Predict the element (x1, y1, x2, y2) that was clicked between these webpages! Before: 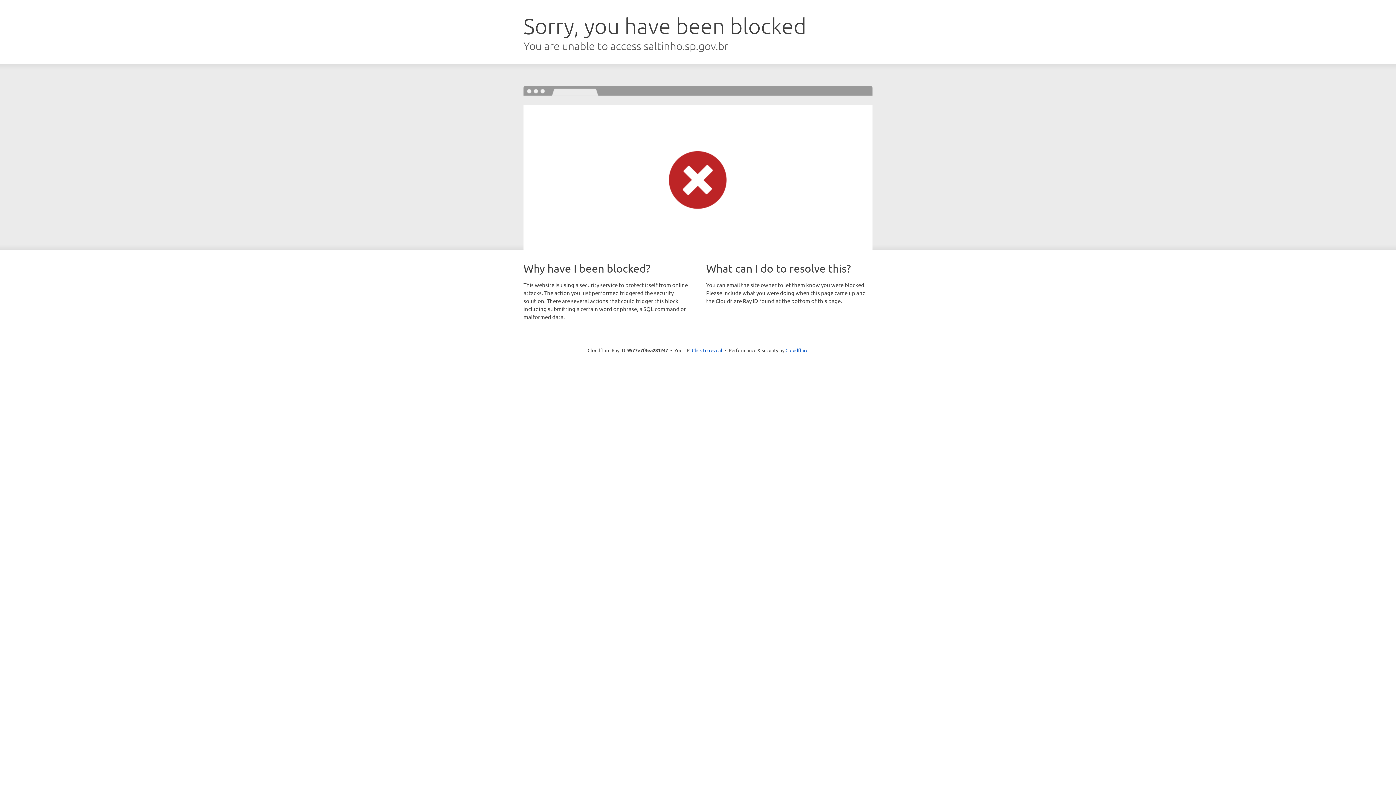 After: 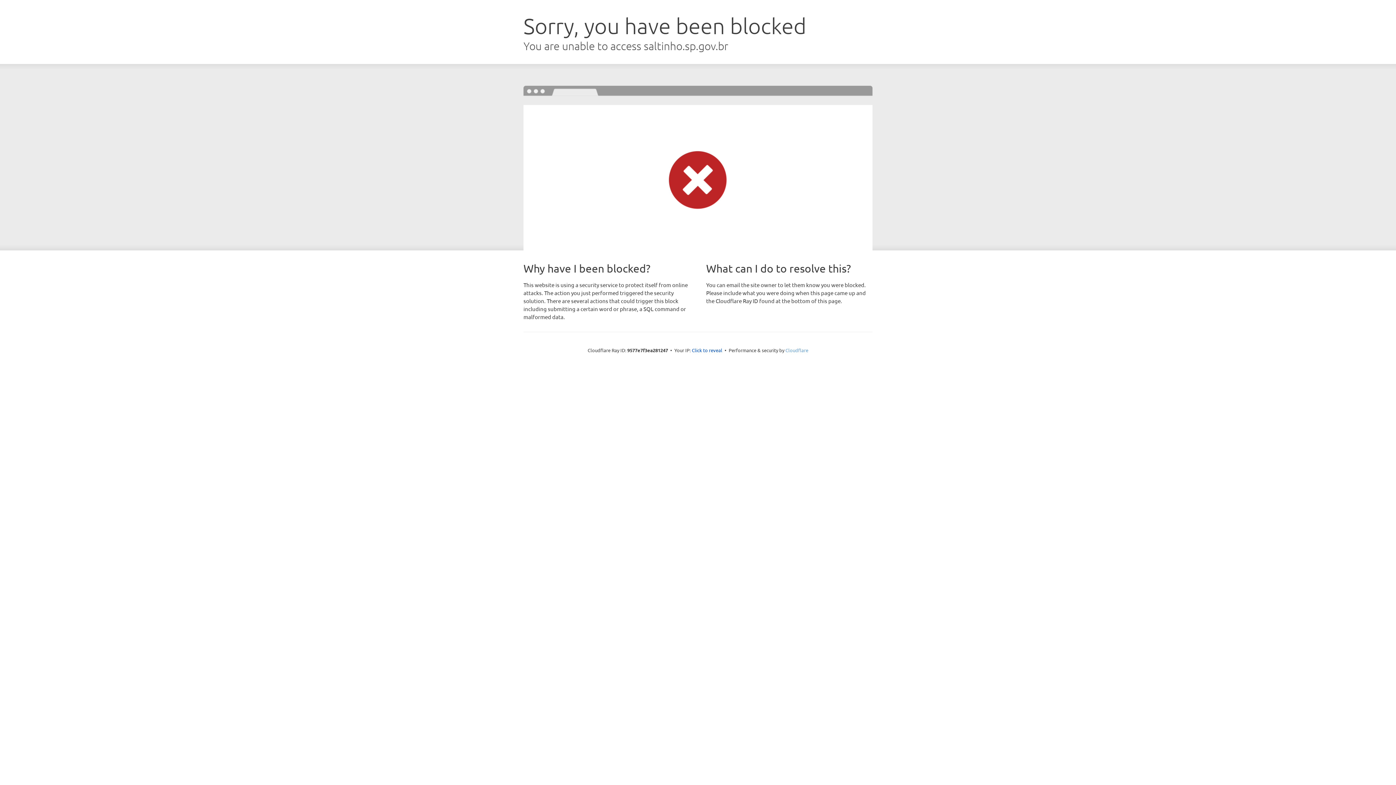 Action: label: Cloudflare bbox: (785, 347, 808, 353)